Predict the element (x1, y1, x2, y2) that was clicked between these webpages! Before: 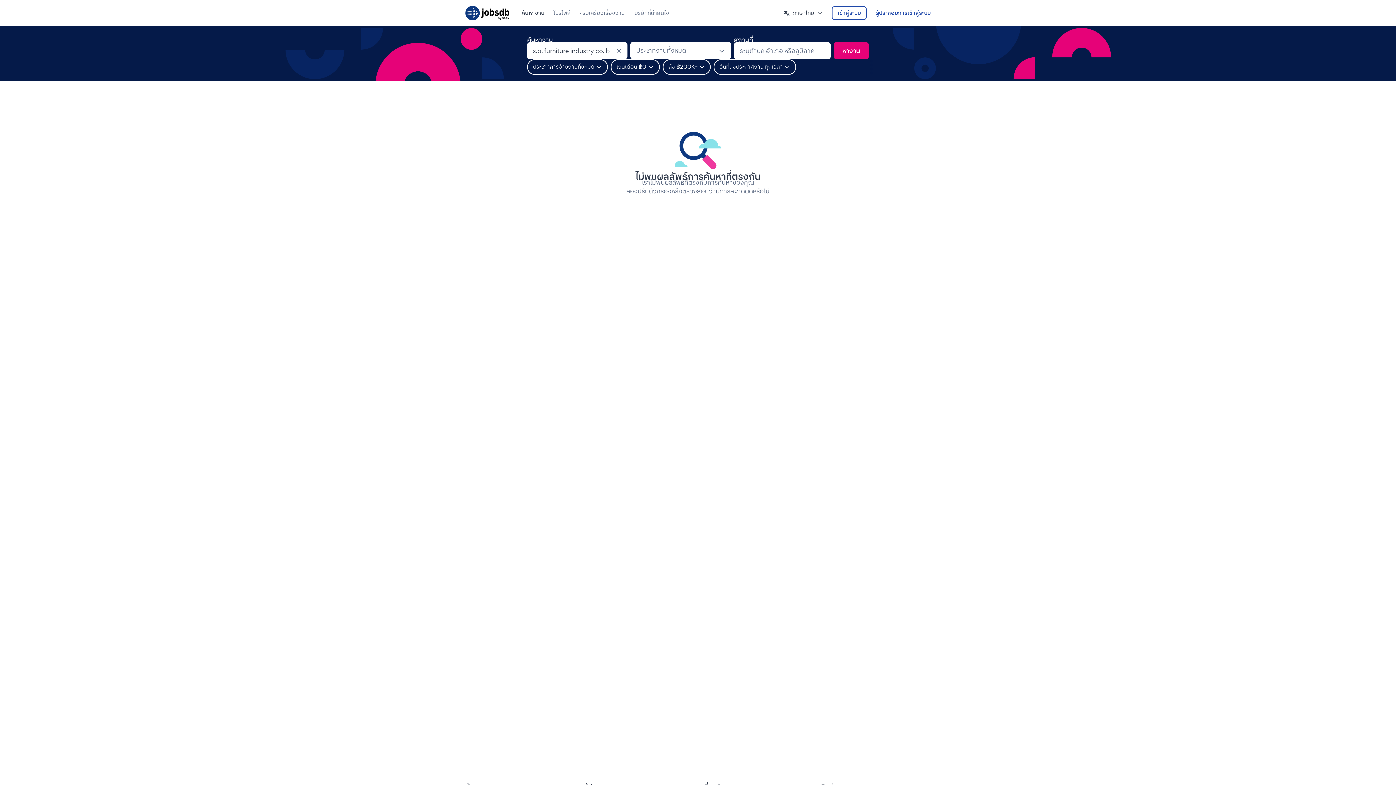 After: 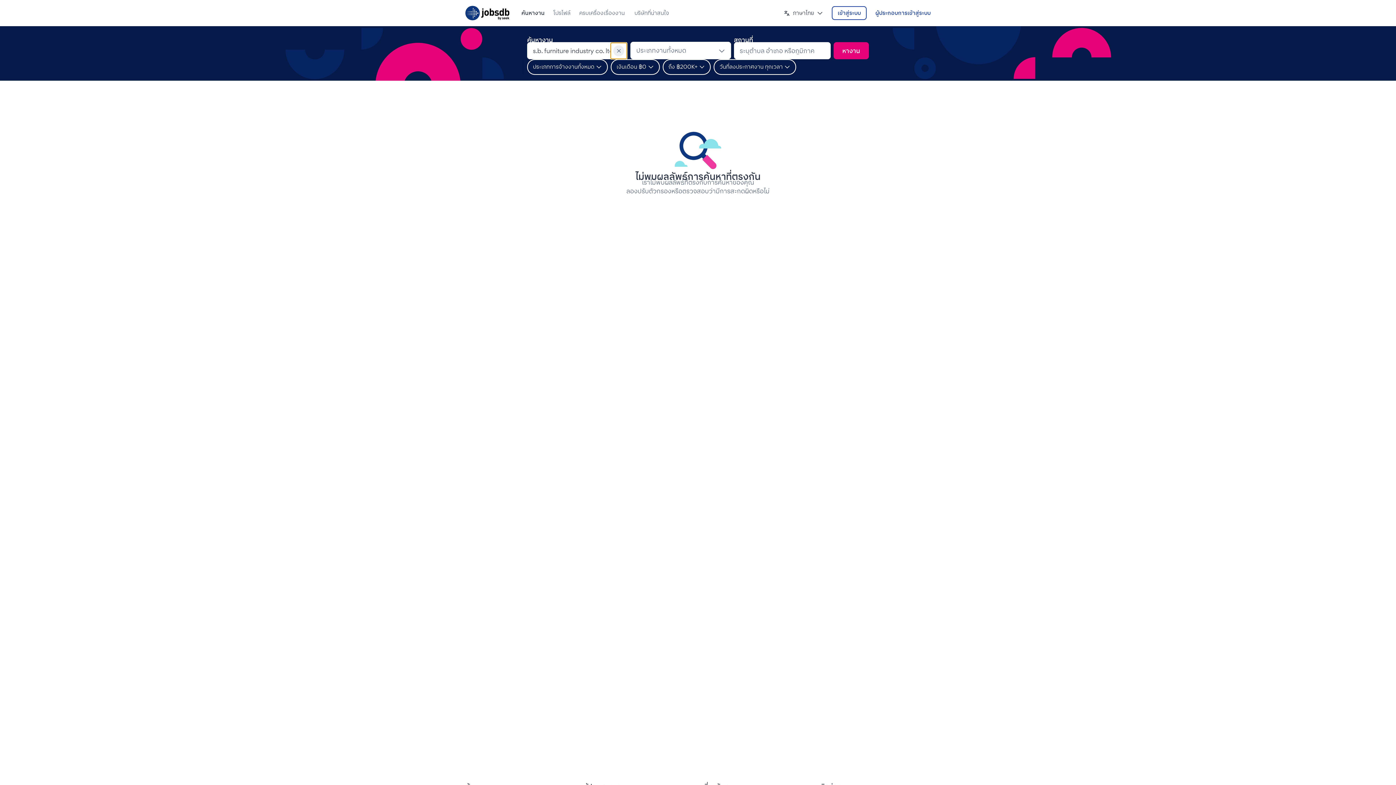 Action: label: Clear bbox: (613, 45, 624, 56)